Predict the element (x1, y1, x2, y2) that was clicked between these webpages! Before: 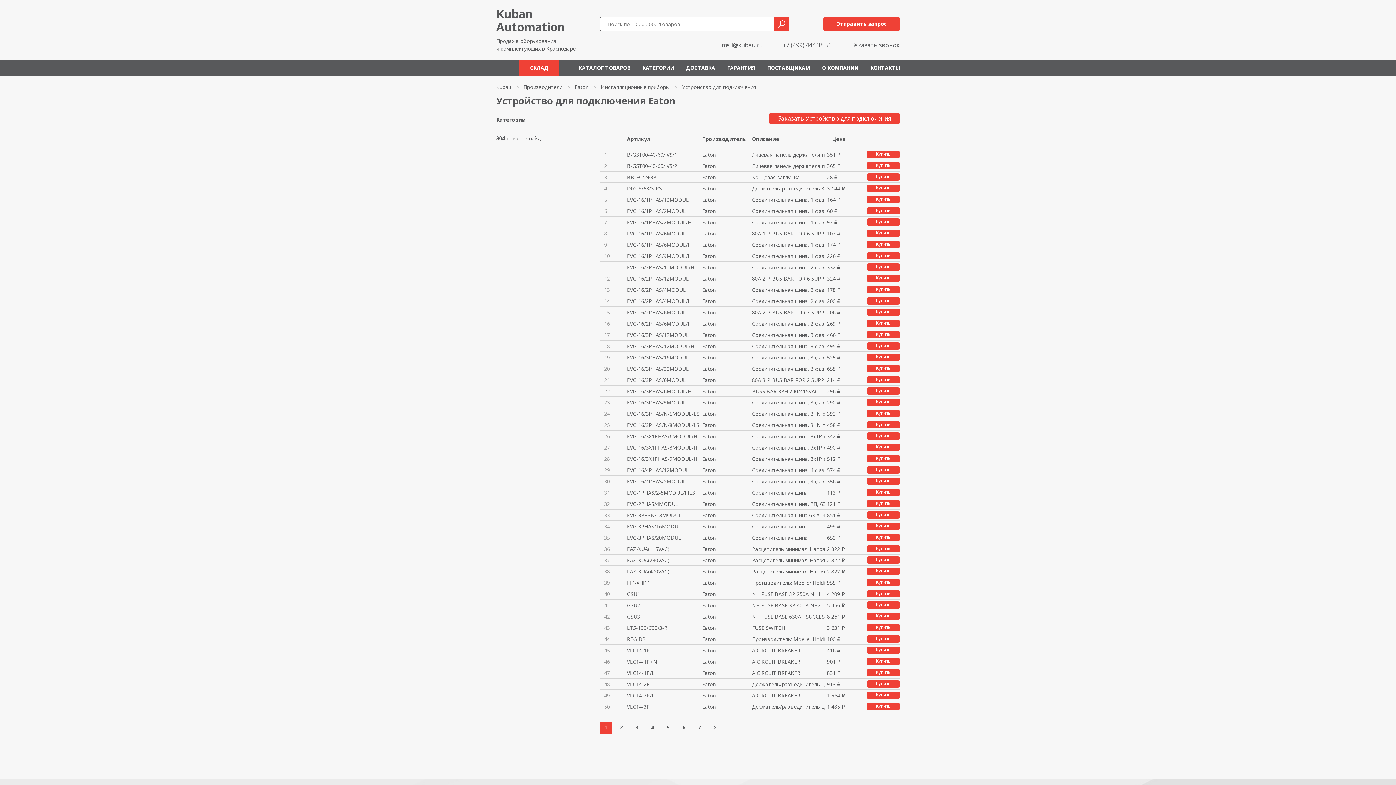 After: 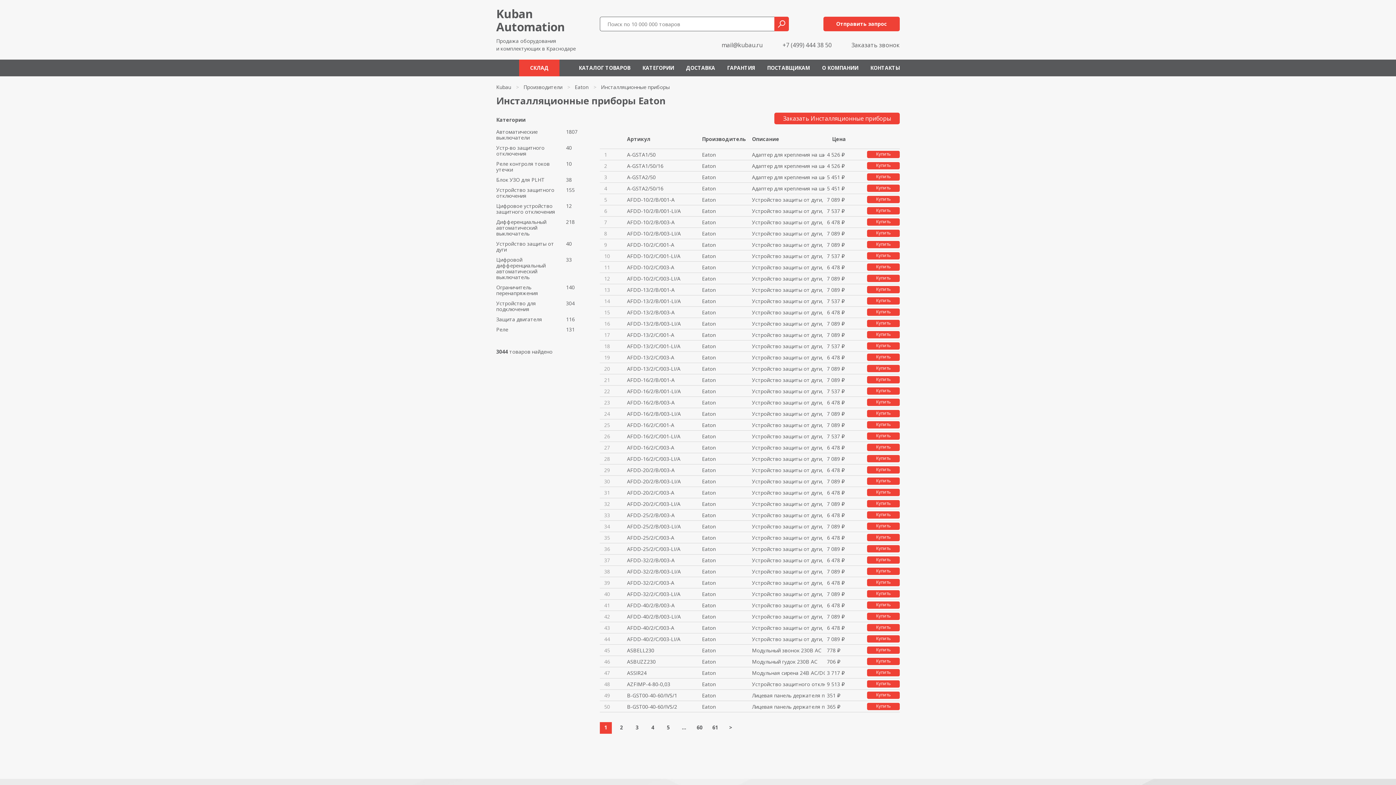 Action: label: Инсталляционные приборы bbox: (601, 83, 669, 90)